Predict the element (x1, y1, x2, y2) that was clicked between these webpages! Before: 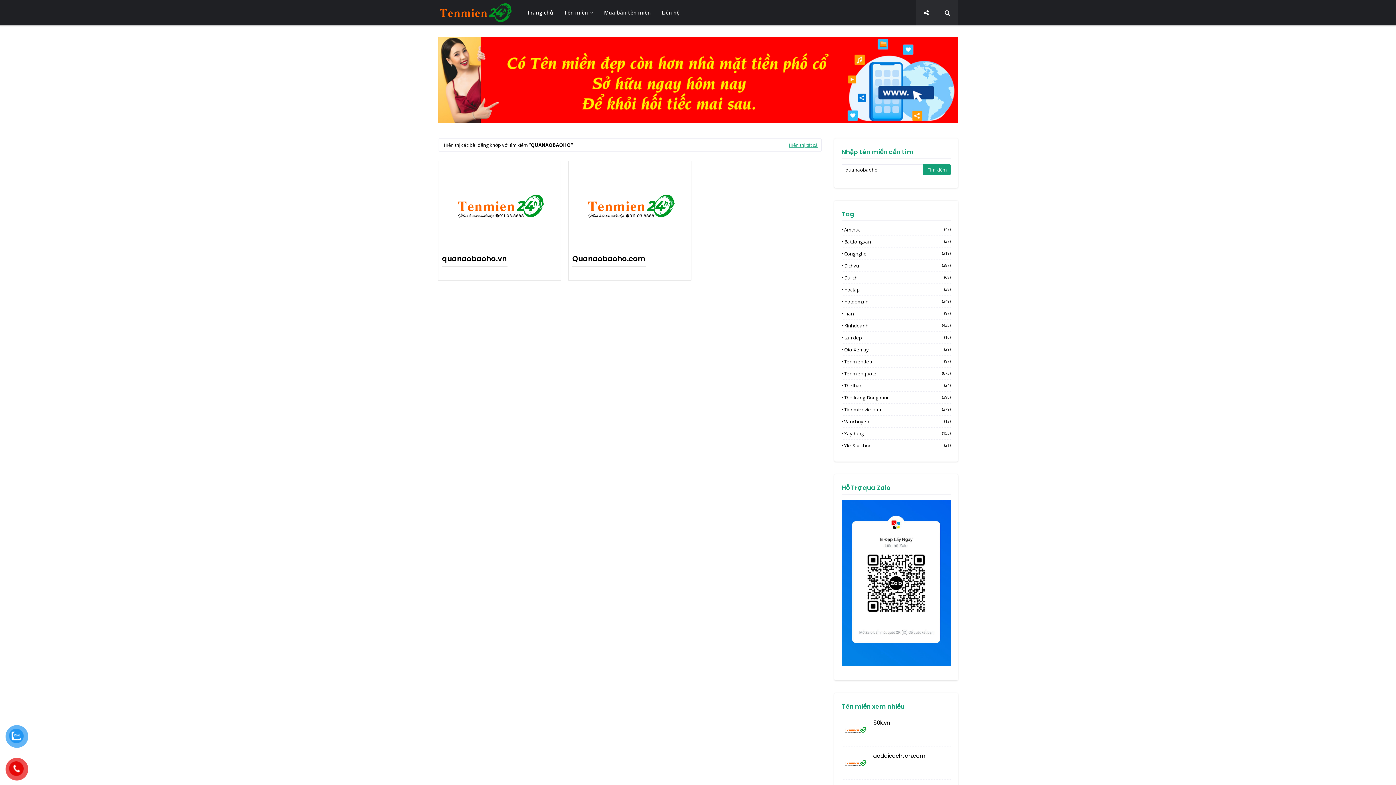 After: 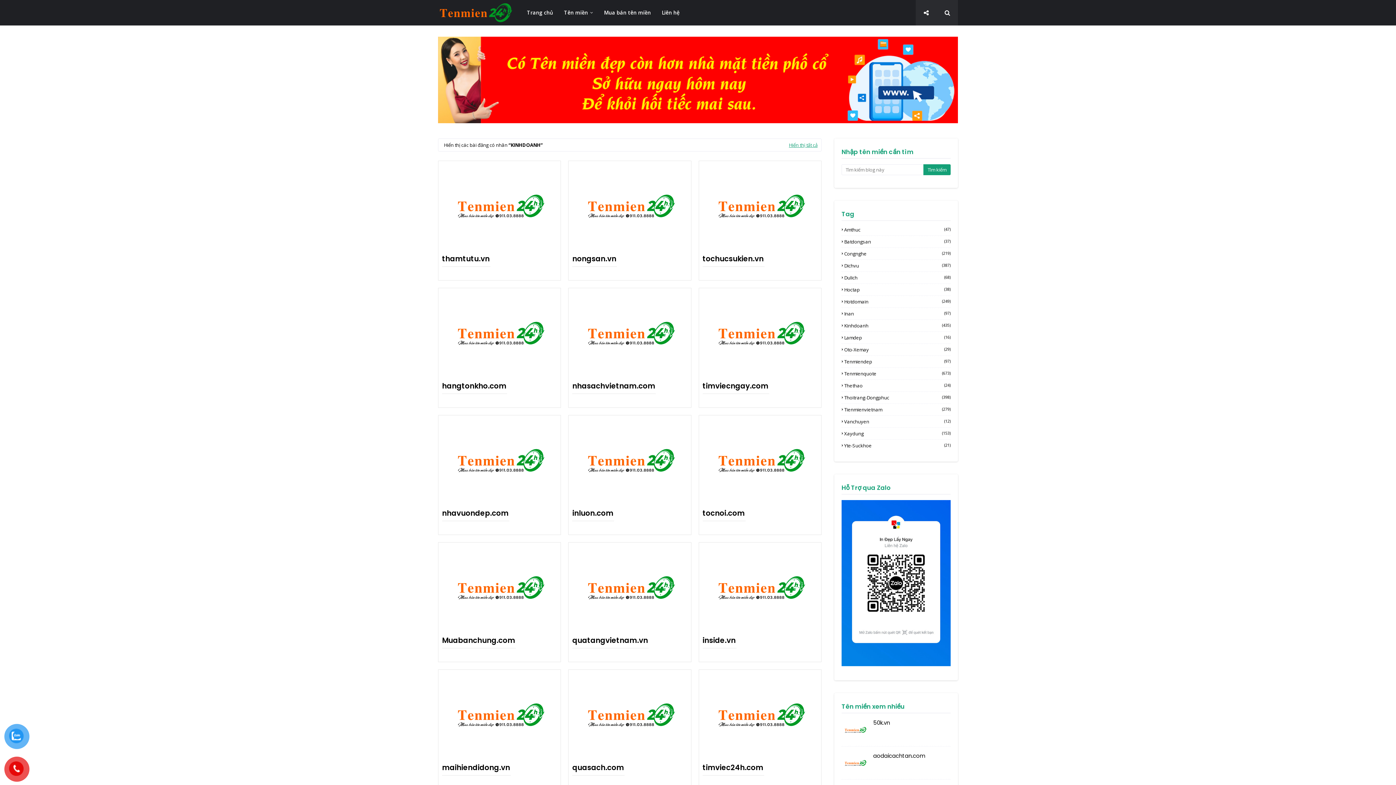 Action: label: Kinhdoanh
(435) bbox: (841, 322, 950, 329)